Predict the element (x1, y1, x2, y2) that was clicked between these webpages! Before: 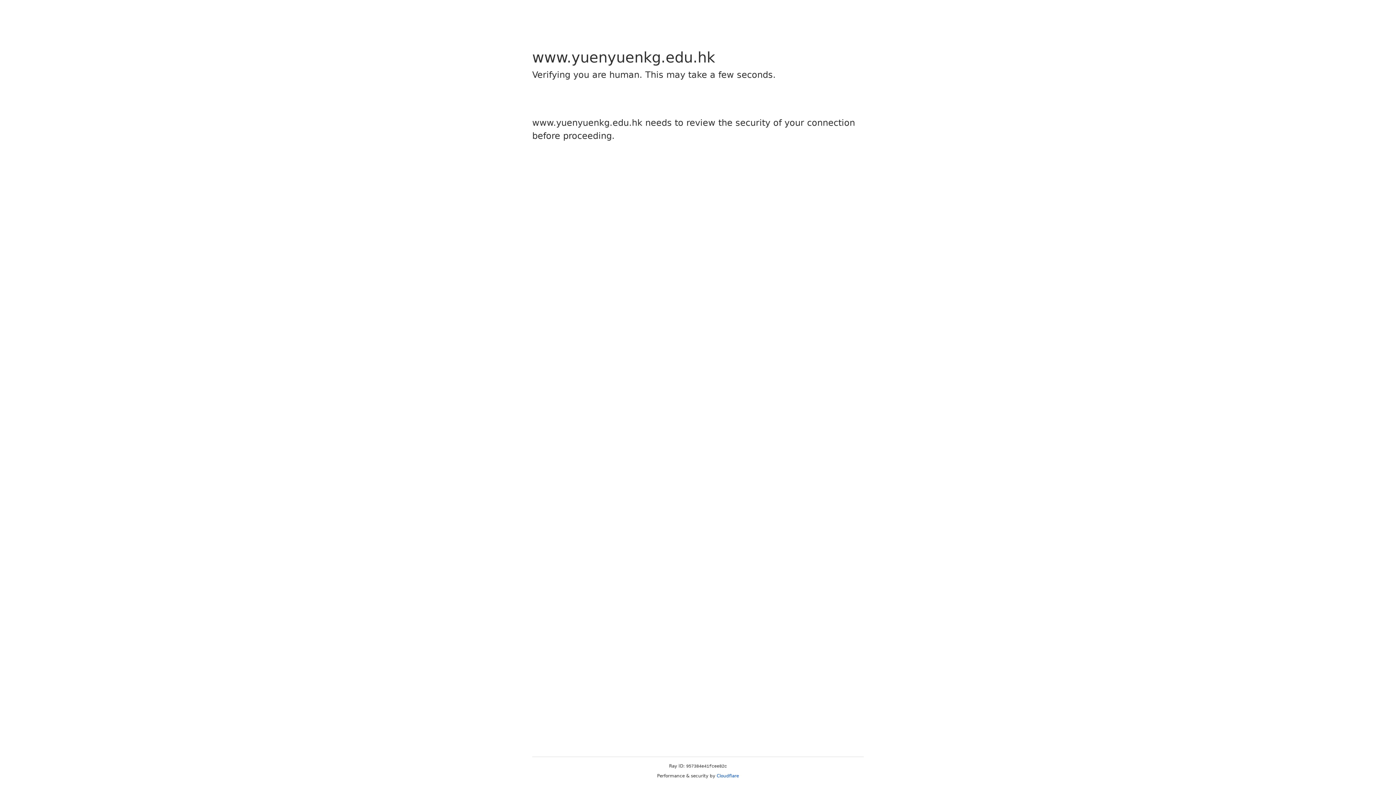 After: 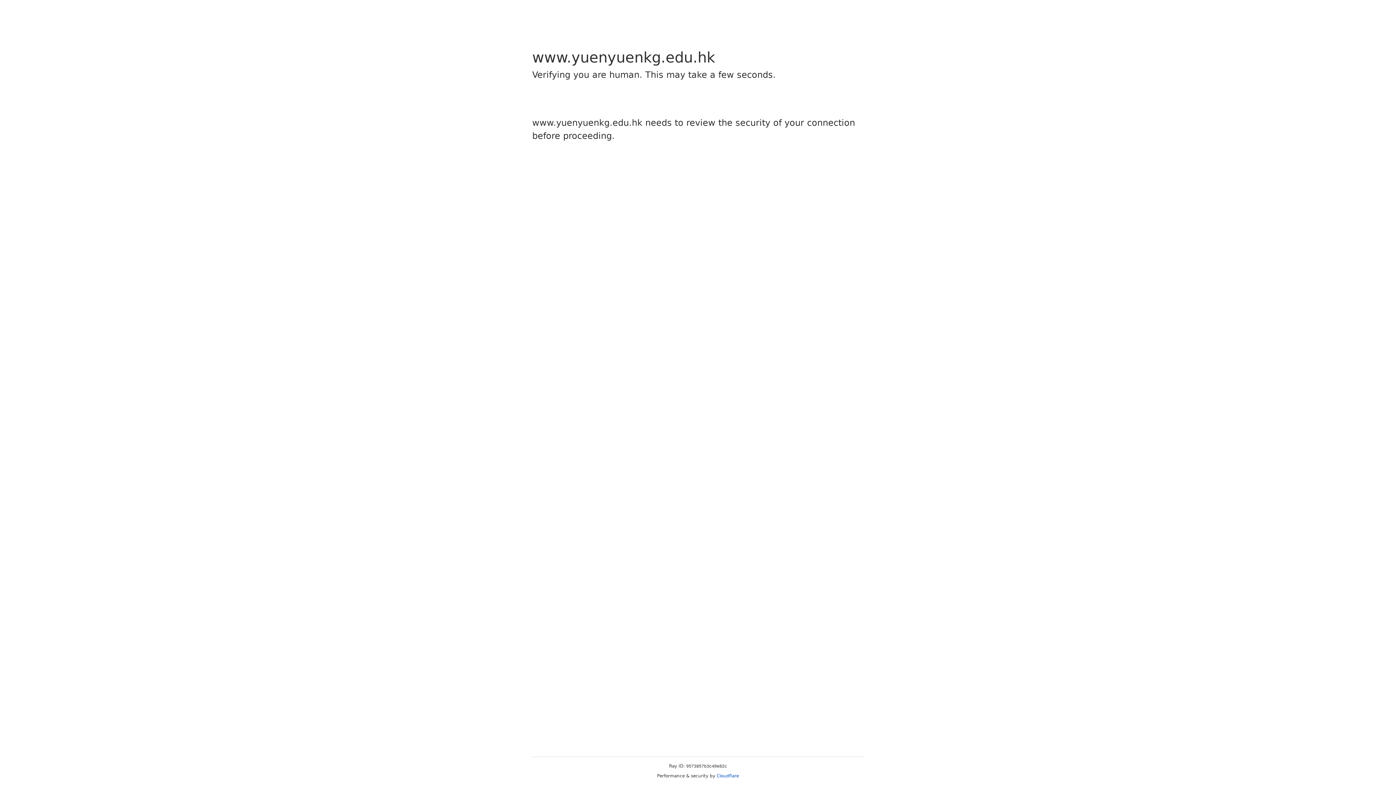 Action: label: Cloudflare bbox: (716, 773, 739, 778)